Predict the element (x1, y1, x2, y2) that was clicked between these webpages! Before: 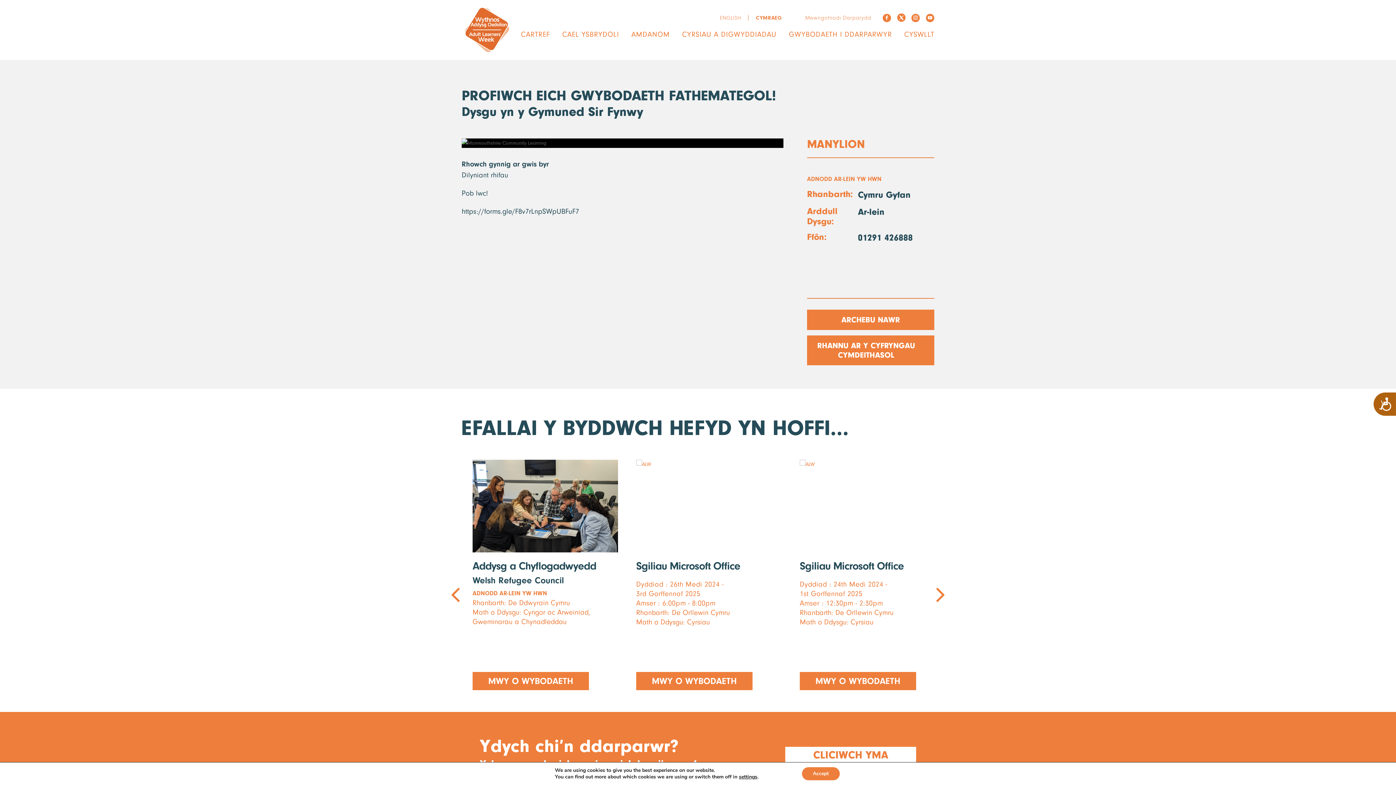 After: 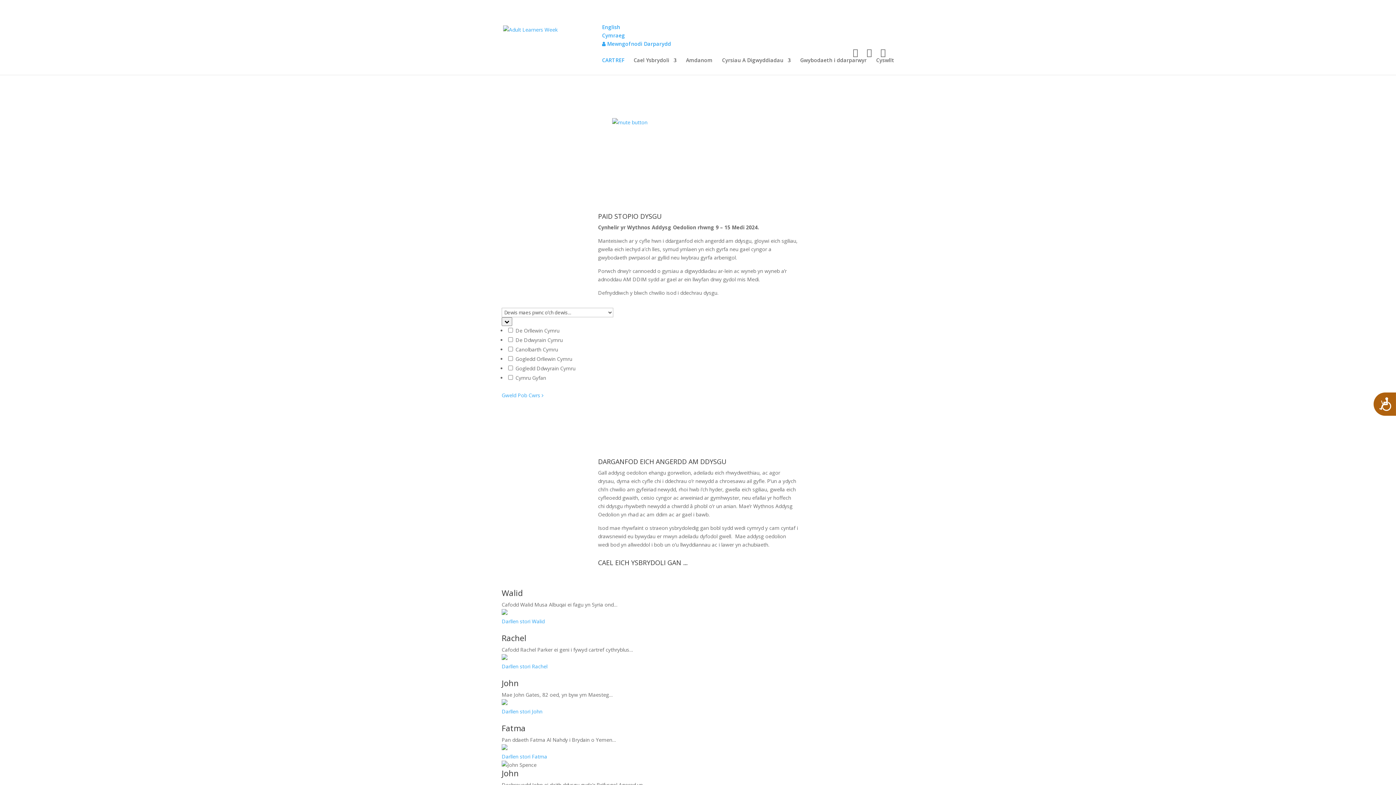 Action: bbox: (521, 27, 550, 41) label: CARTREF